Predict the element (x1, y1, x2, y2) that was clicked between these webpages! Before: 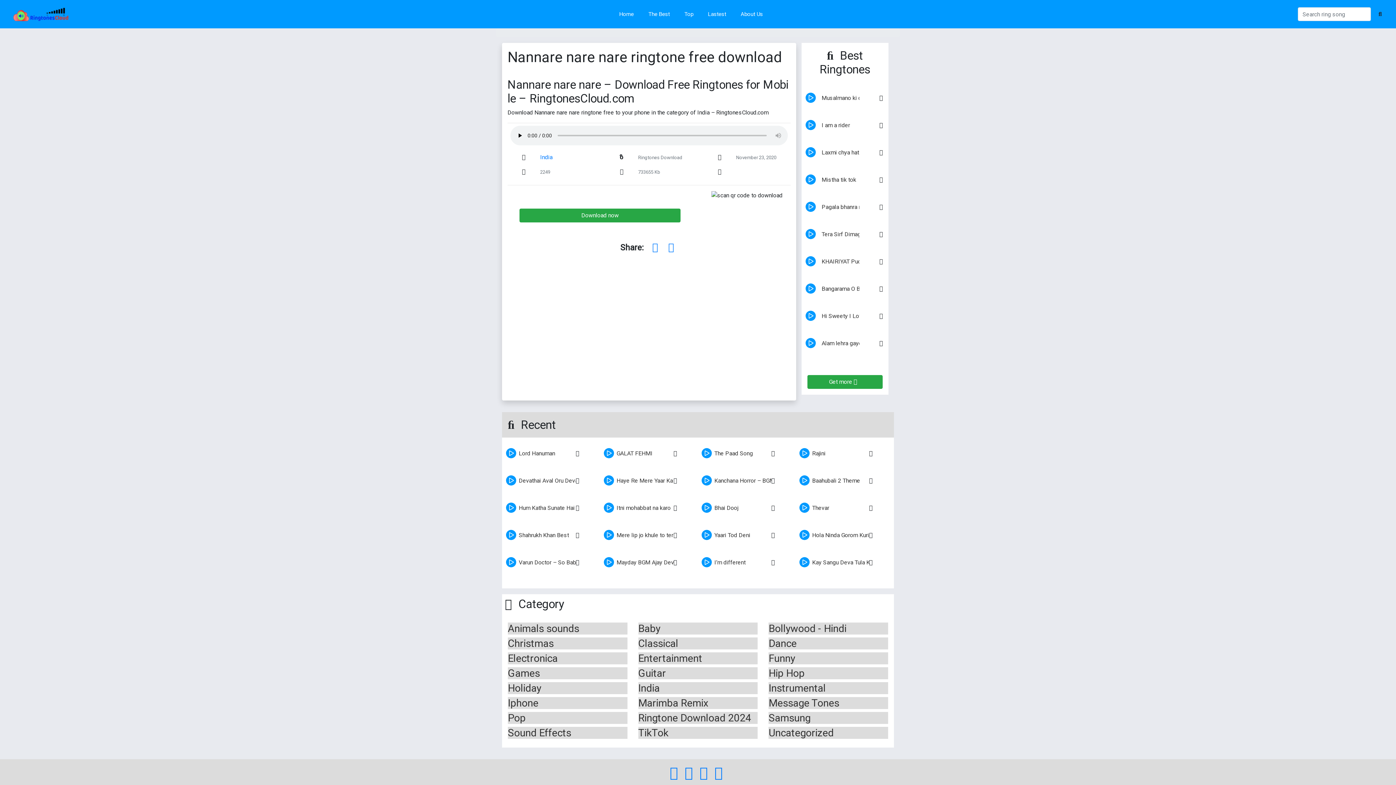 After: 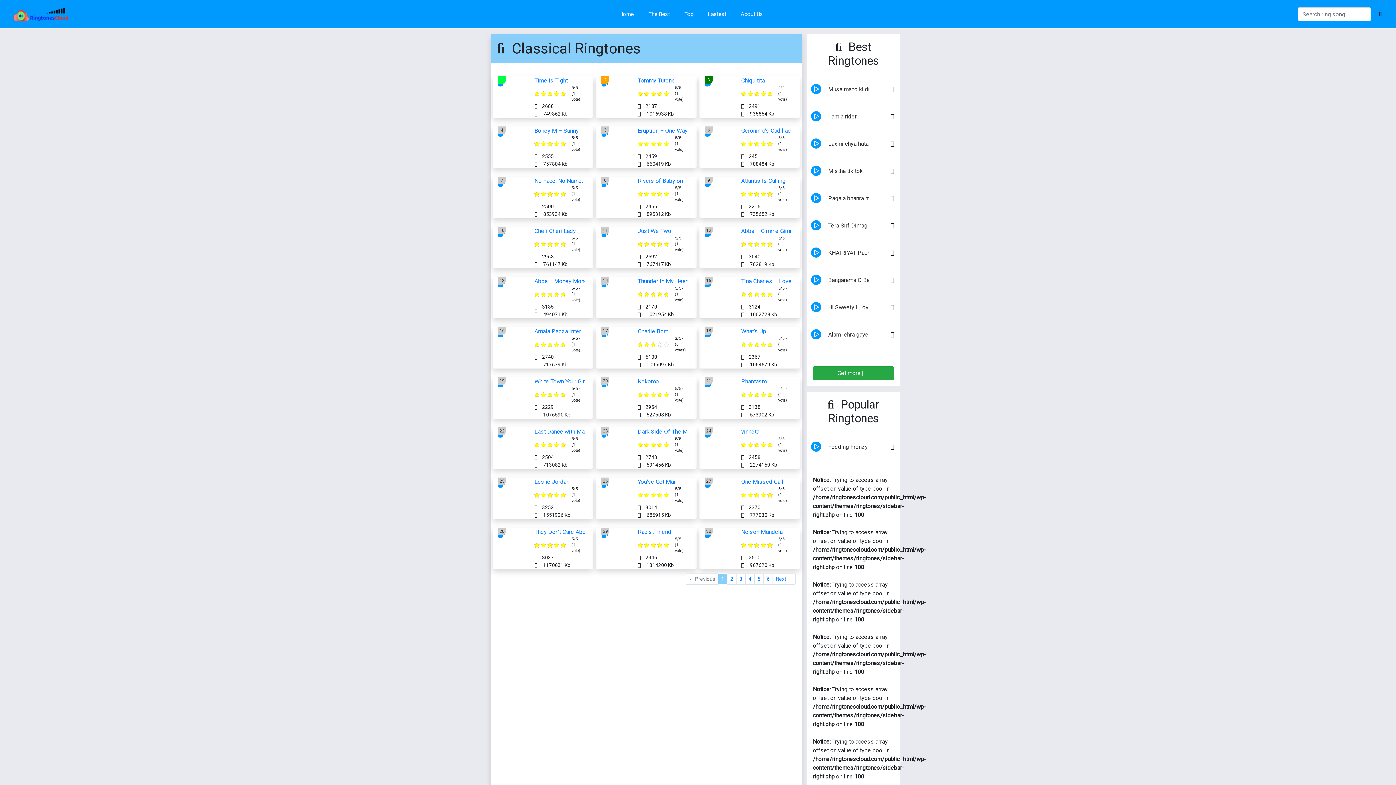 Action: bbox: (638, 637, 678, 649) label: Classical